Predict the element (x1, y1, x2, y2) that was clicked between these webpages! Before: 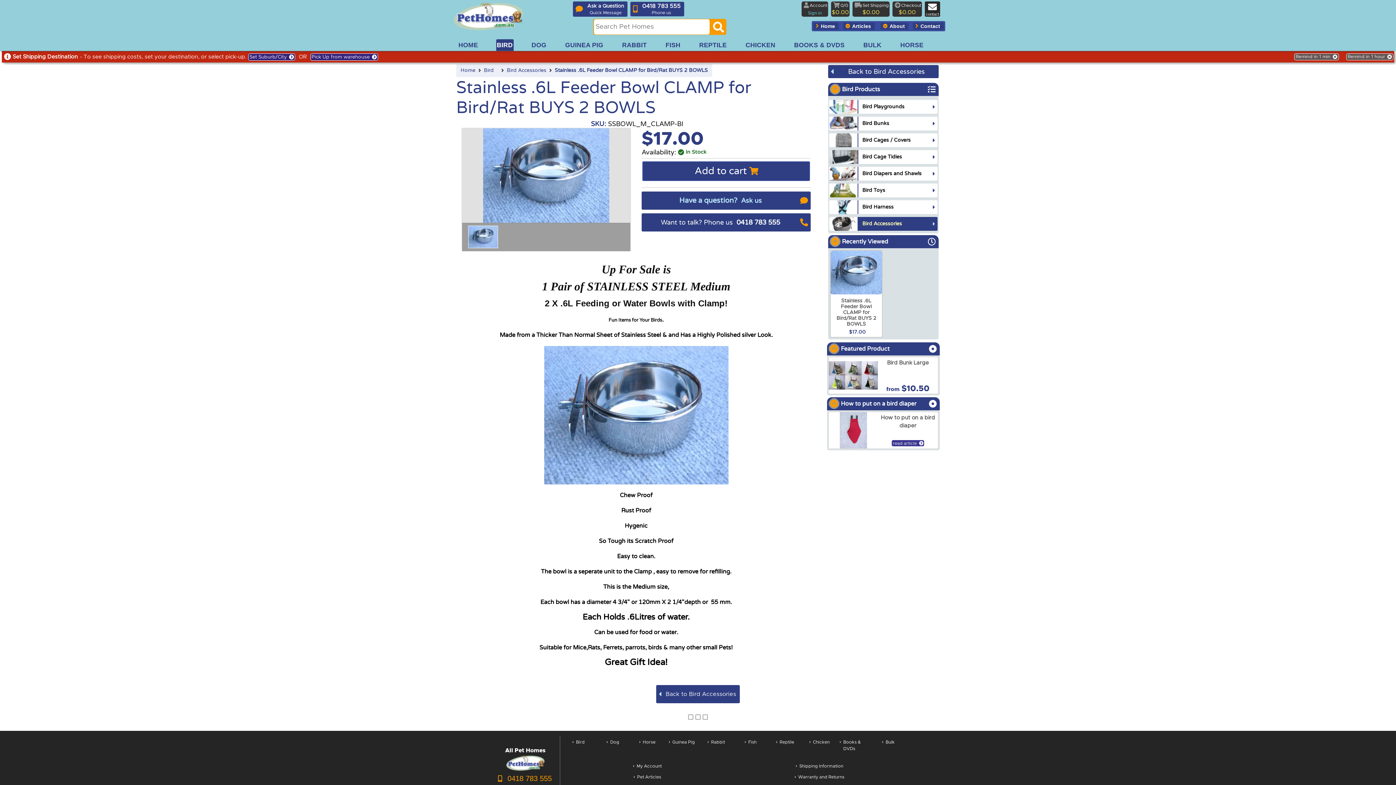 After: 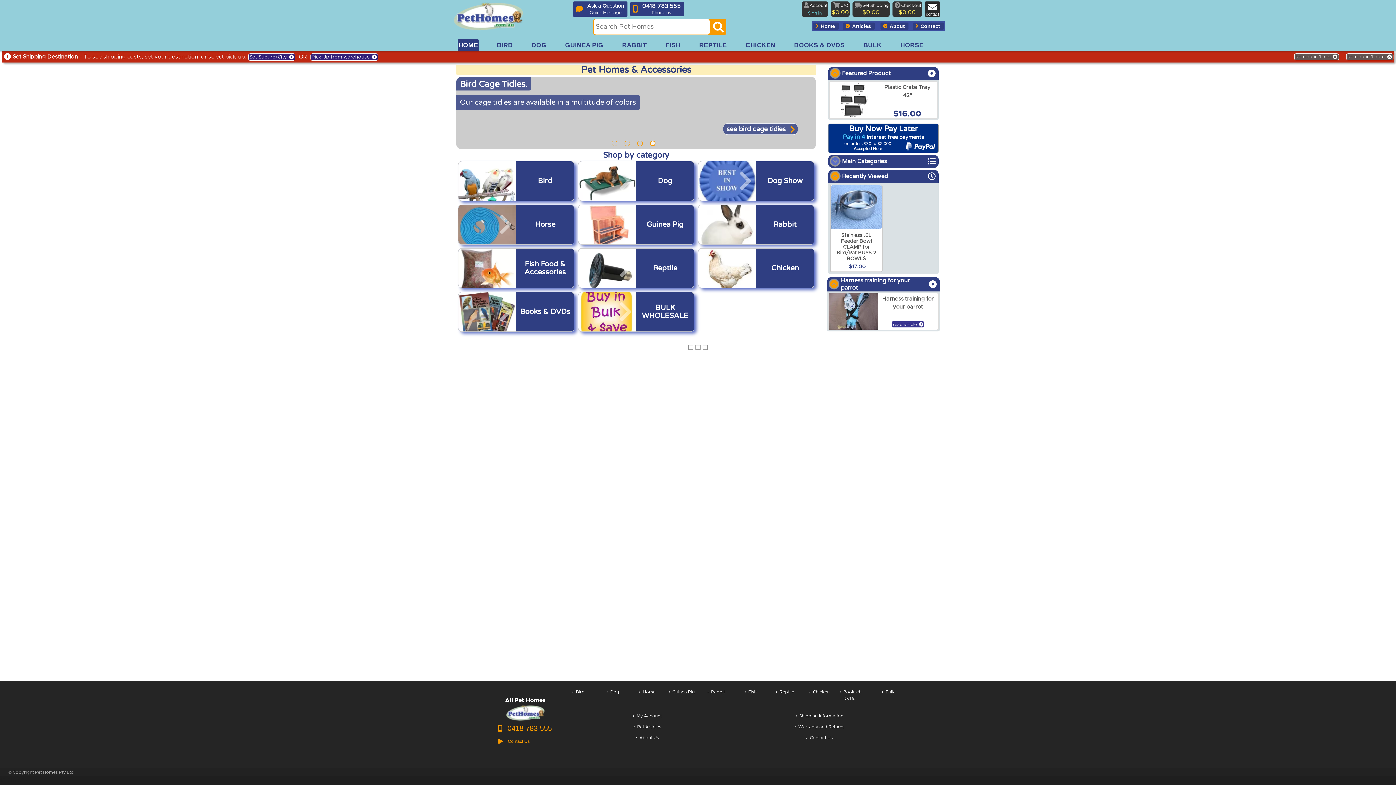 Action: label: HOME bbox: (457, 39, 478, 50)